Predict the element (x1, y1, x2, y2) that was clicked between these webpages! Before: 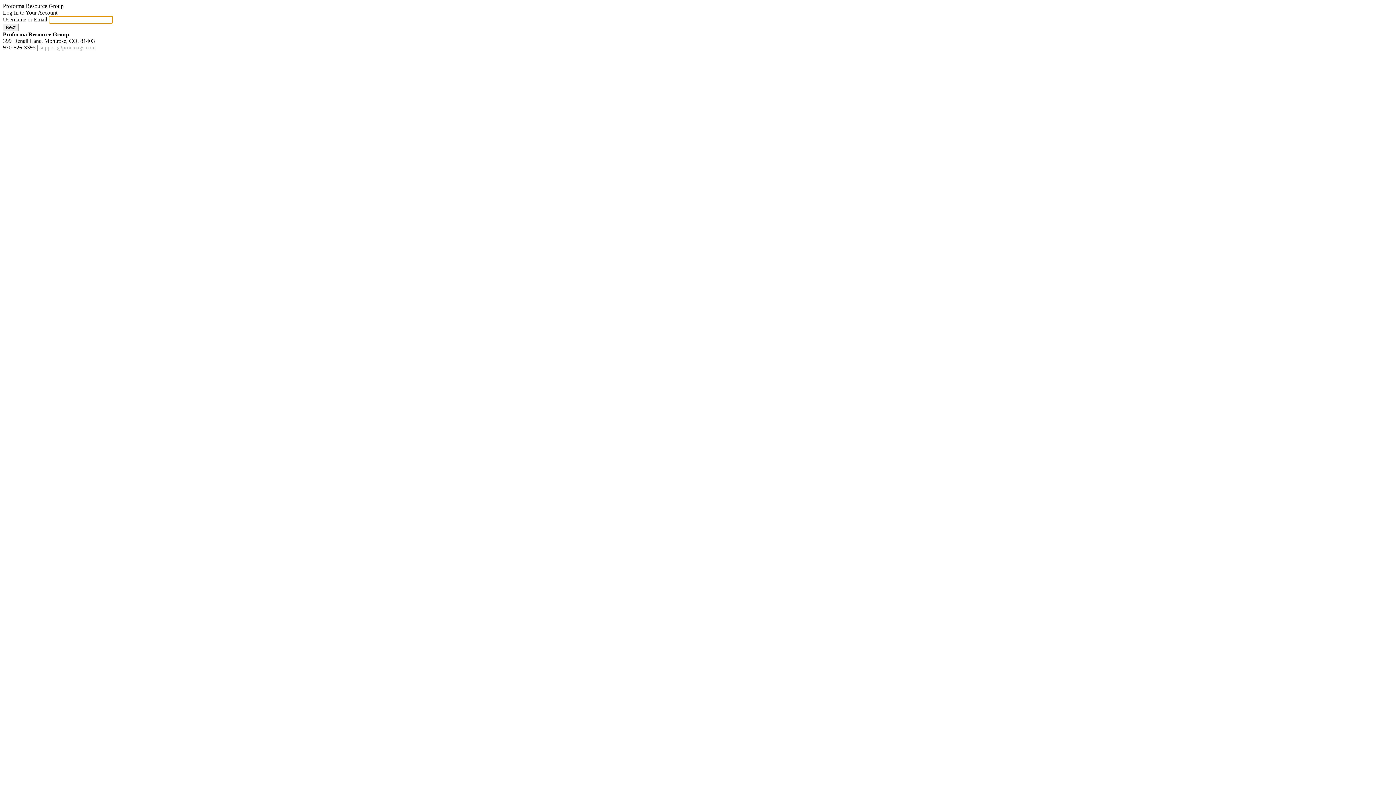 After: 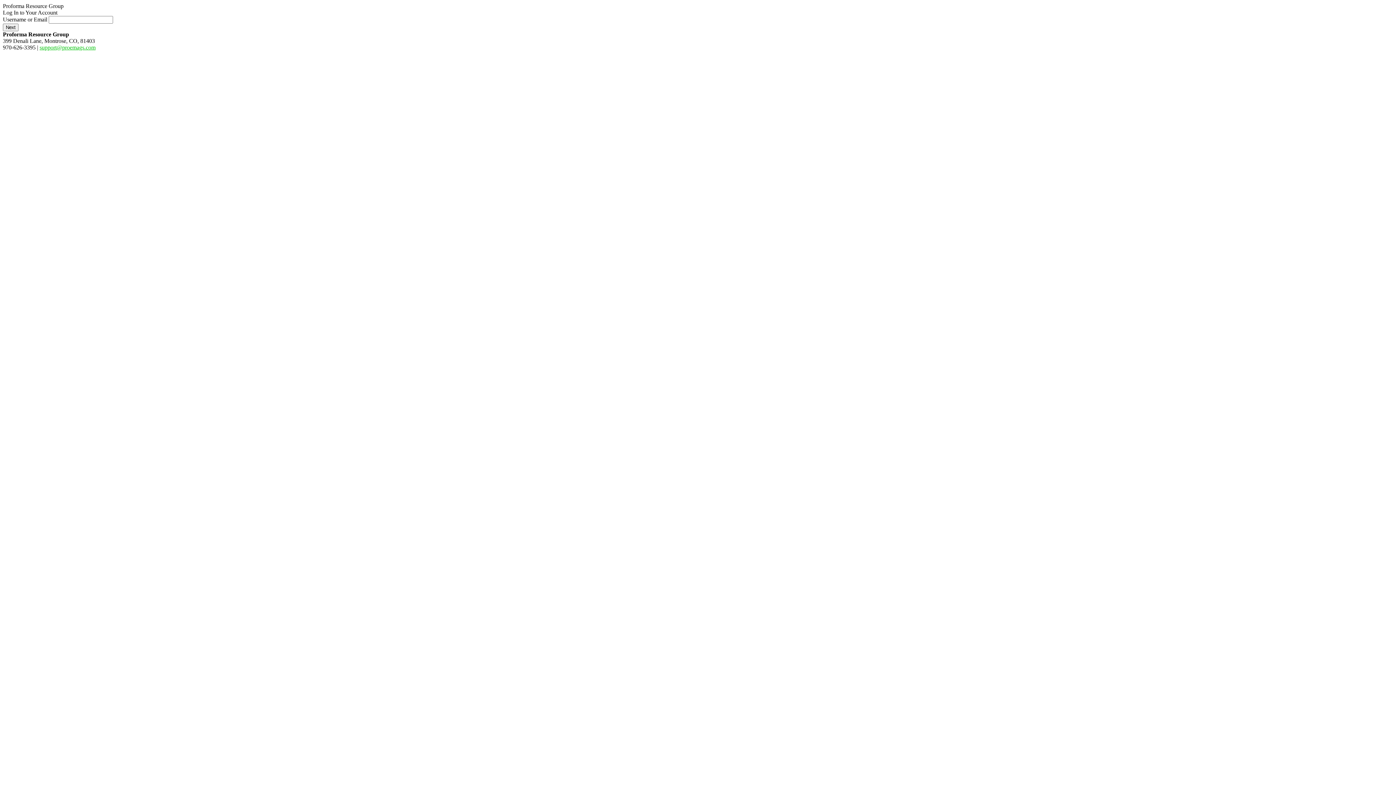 Action: bbox: (39, 44, 95, 50) label: support@proemags.com